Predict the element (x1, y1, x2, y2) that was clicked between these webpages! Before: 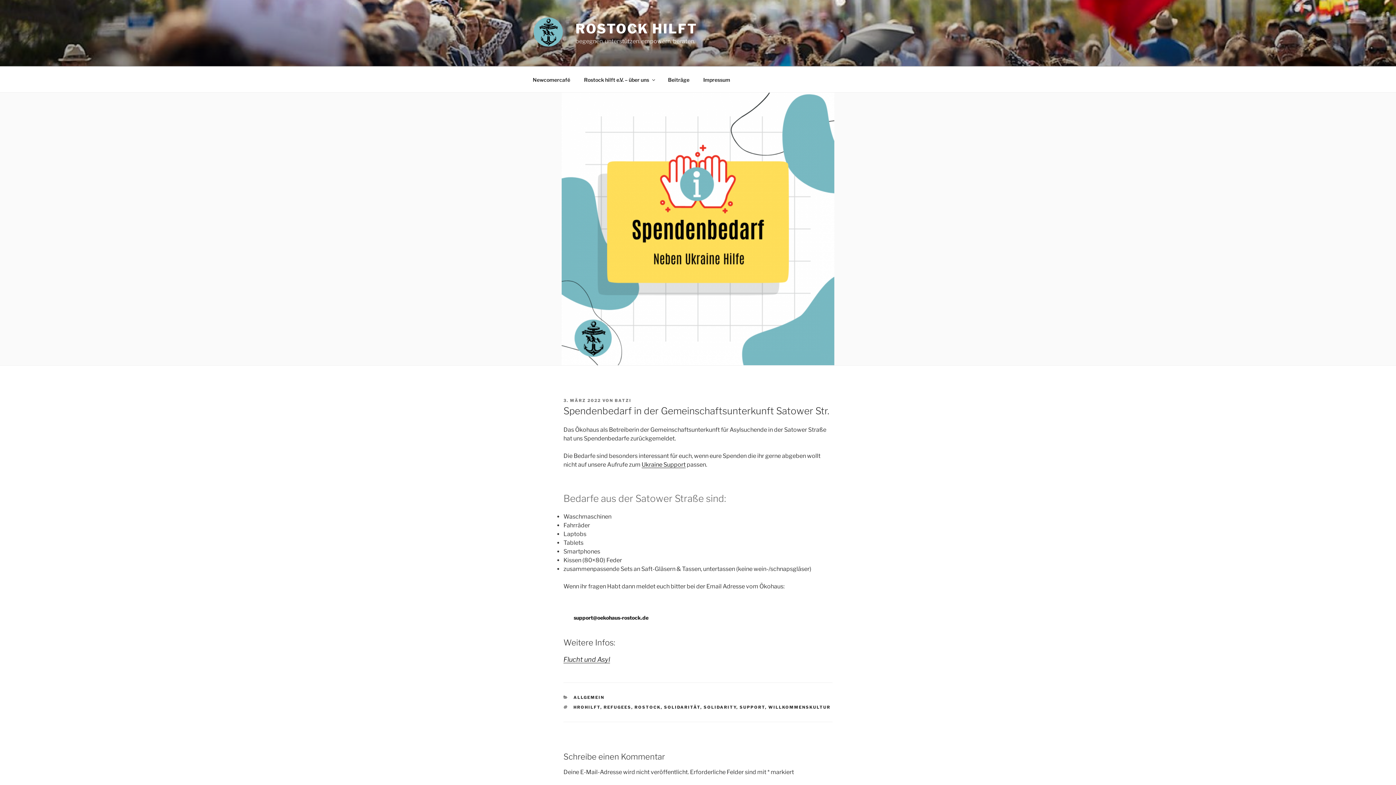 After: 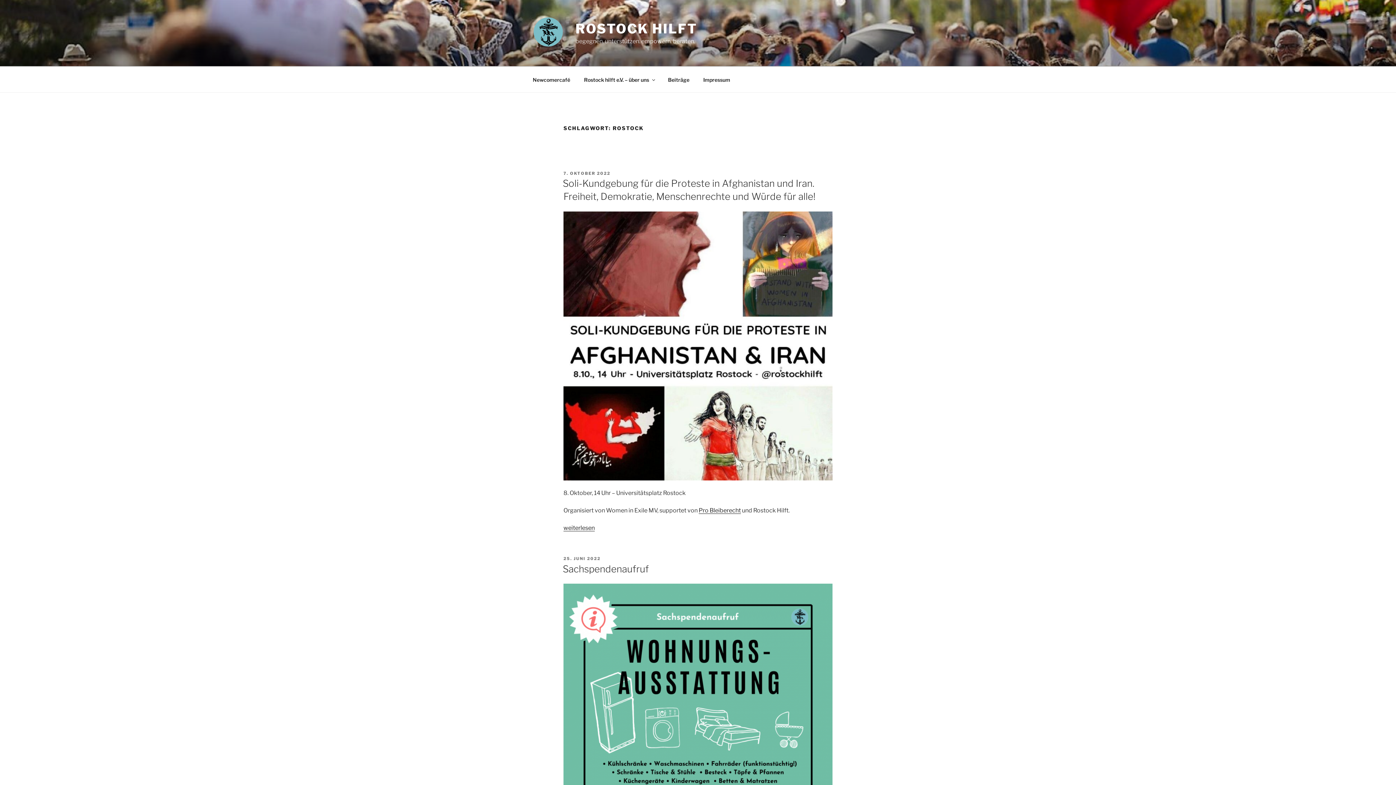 Action: label: ROSTOCK bbox: (634, 705, 660, 710)